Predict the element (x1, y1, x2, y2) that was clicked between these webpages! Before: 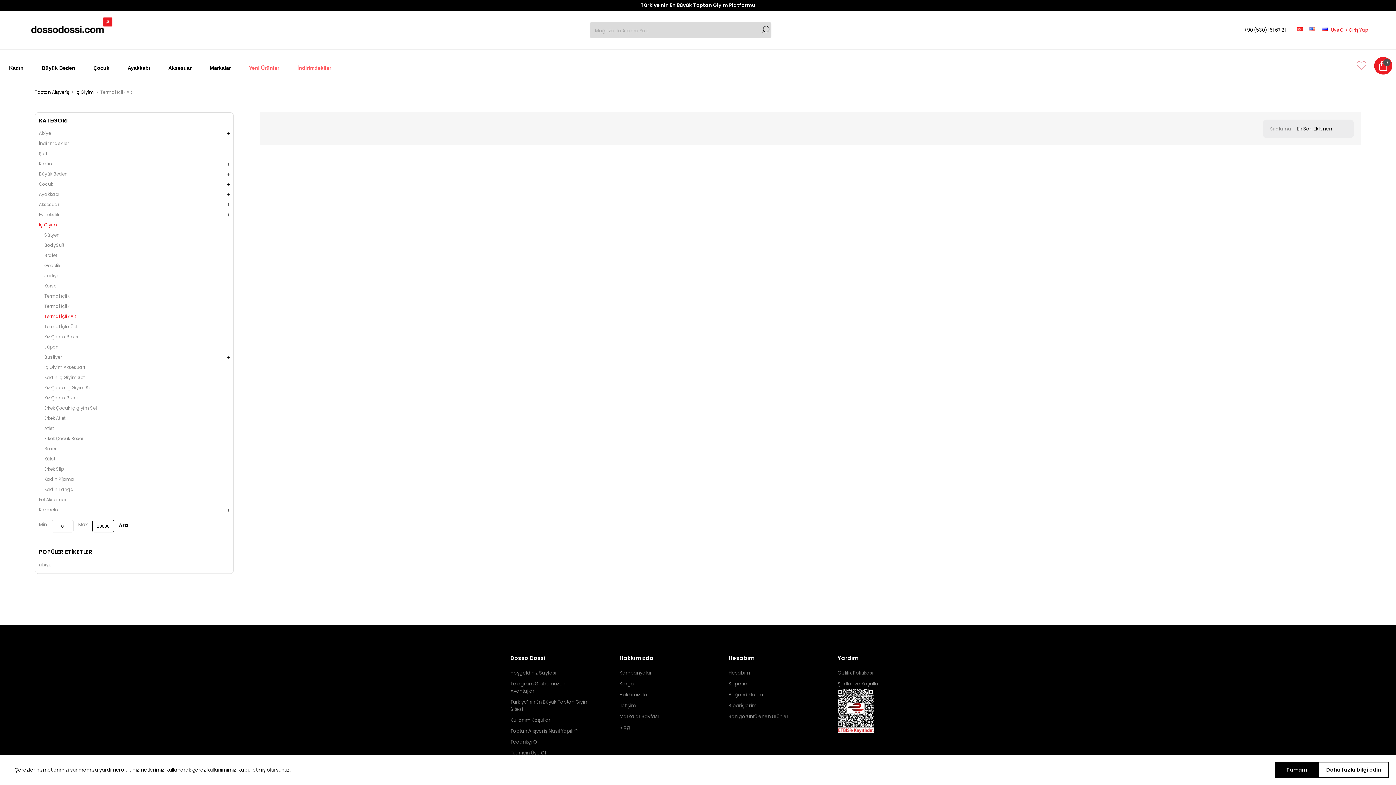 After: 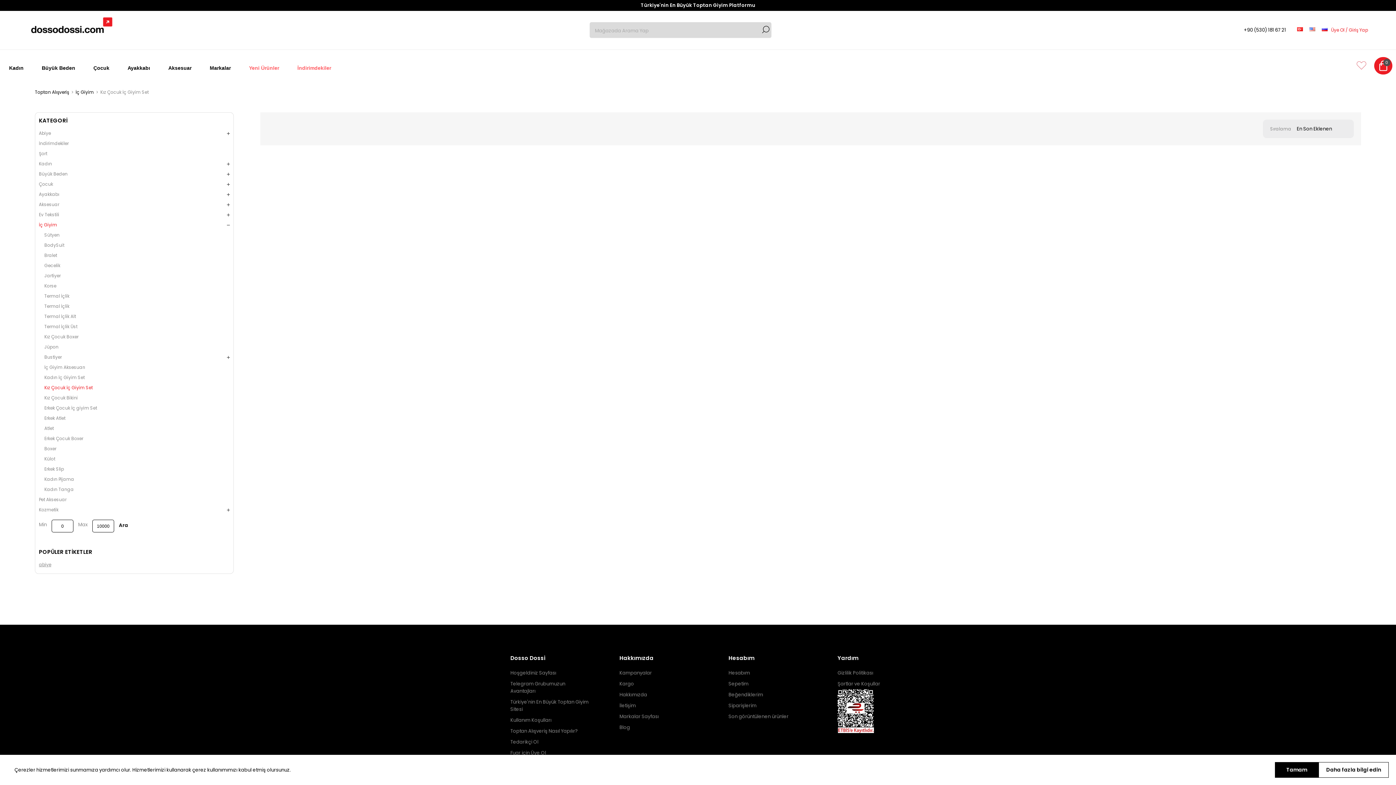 Action: label: Kız Çocuk İç Giyim Set bbox: (44, 383, 92, 393)